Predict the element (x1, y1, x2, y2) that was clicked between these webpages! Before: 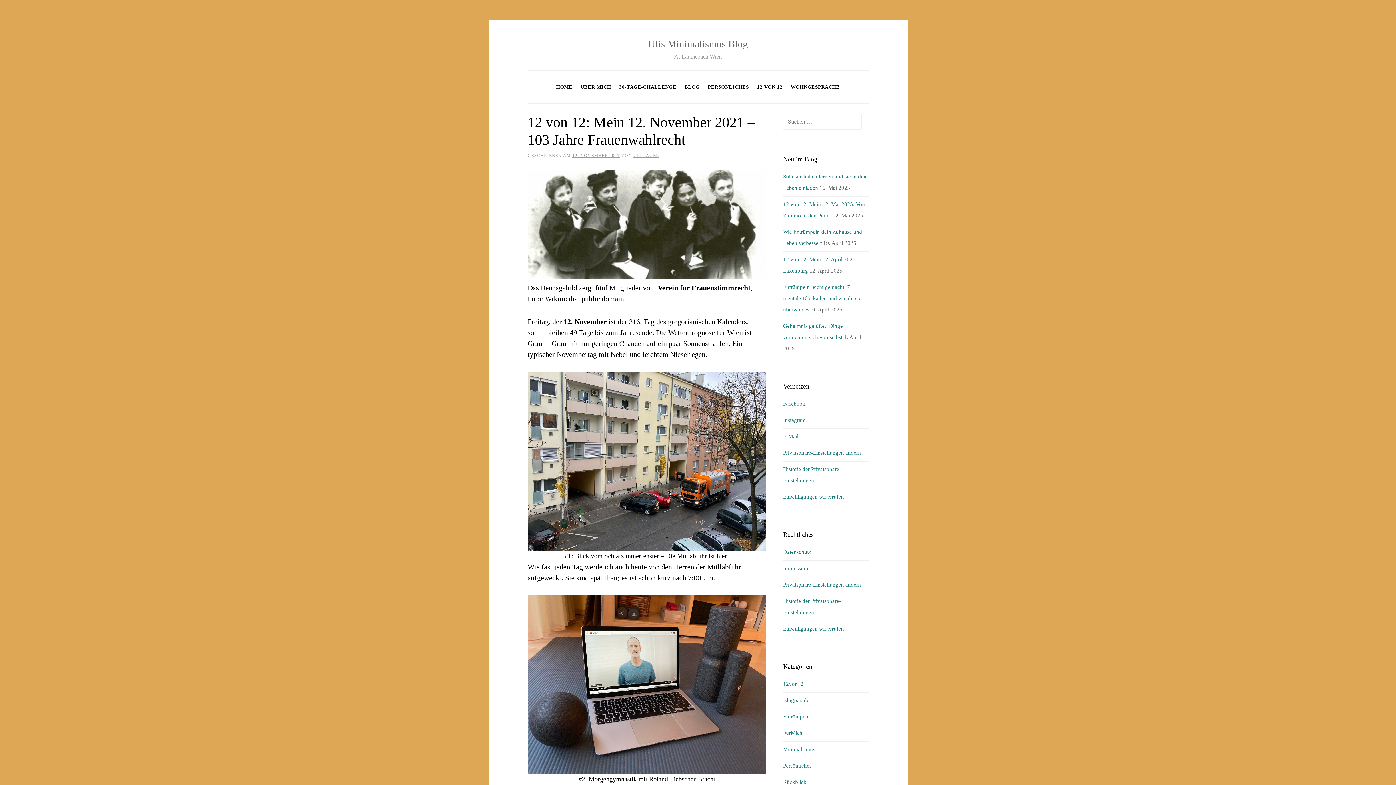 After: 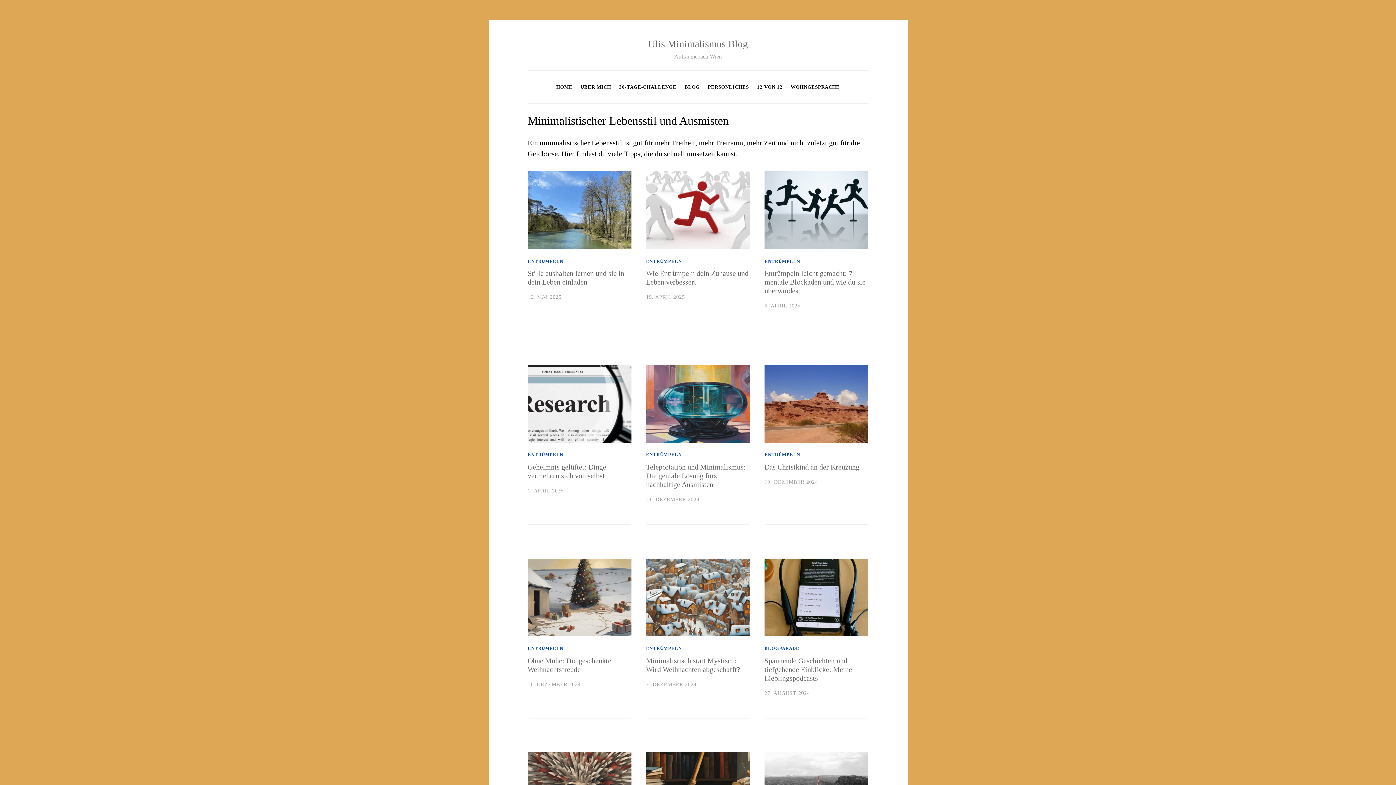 Action: bbox: (681, 80, 703, 94) label: BLOG